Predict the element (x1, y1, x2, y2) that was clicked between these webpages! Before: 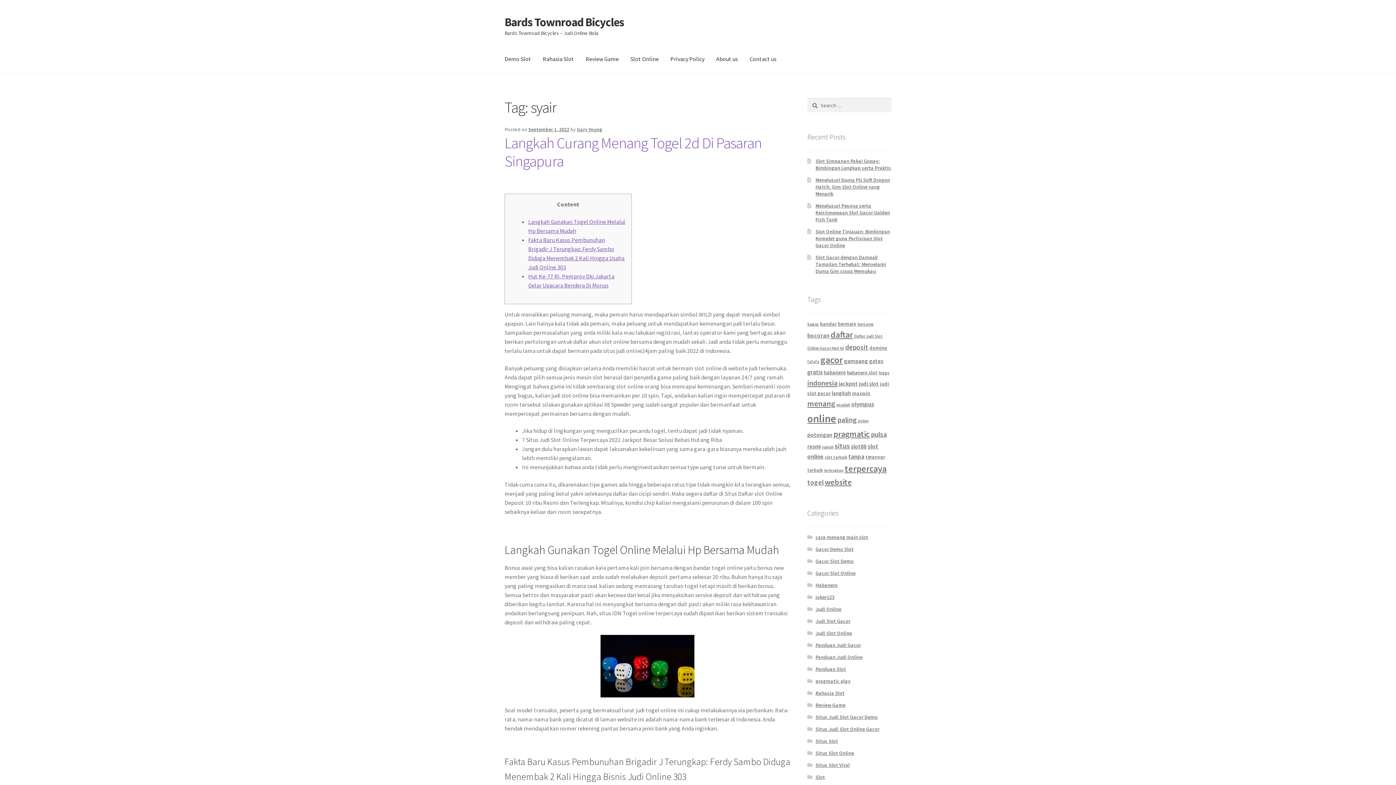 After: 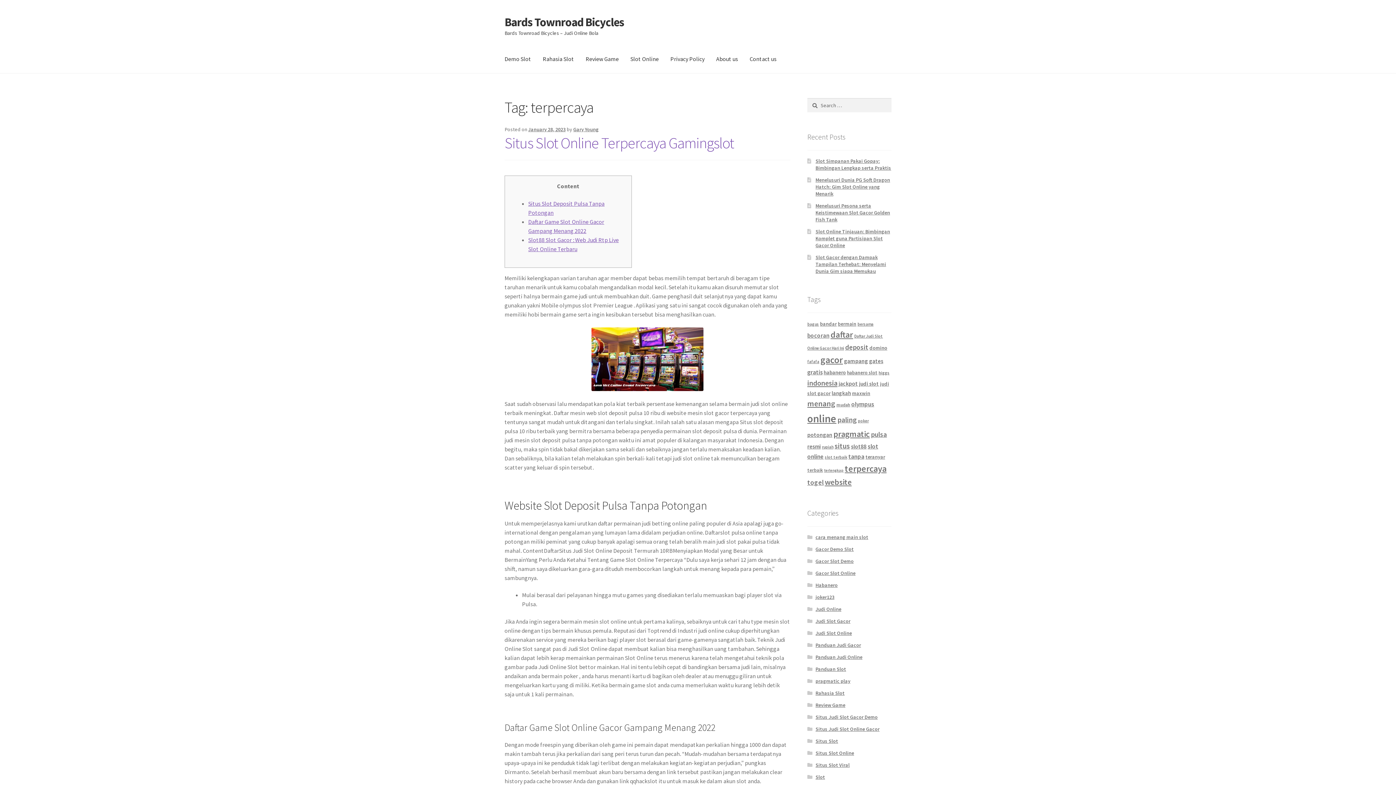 Action: label: terpercaya (59 items) bbox: (844, 463, 886, 474)